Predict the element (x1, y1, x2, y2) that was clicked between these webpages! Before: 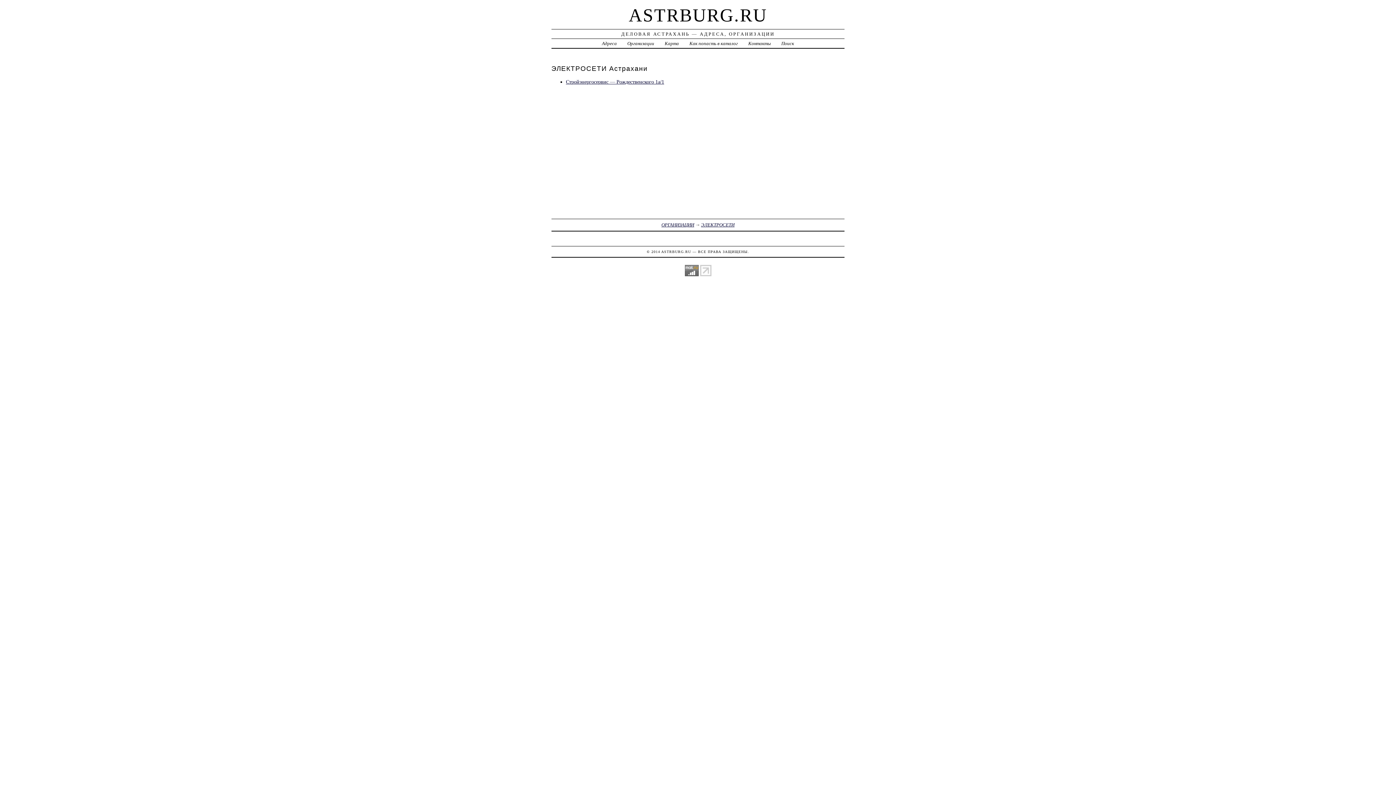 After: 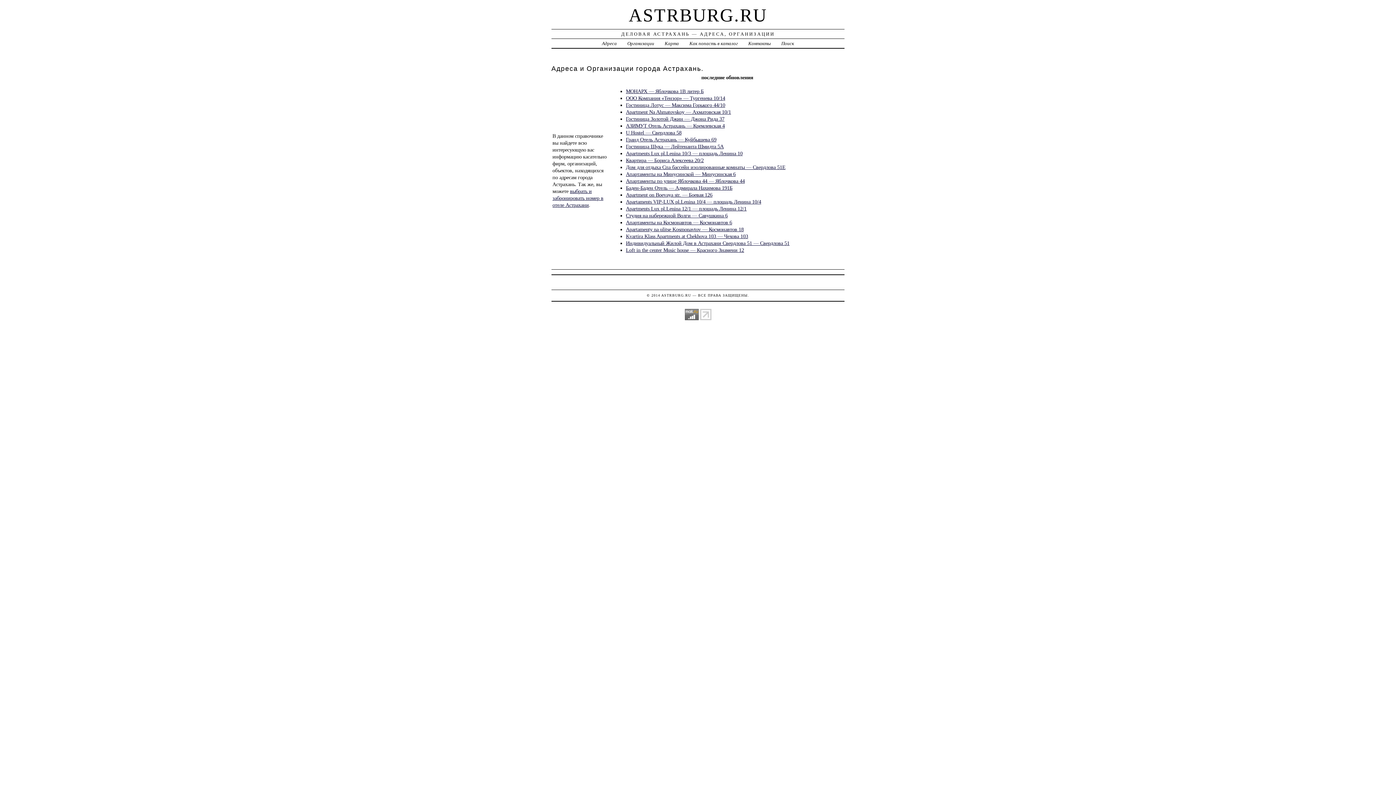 Action: label: ASTRBURG.RU bbox: (661, 249, 691, 253)